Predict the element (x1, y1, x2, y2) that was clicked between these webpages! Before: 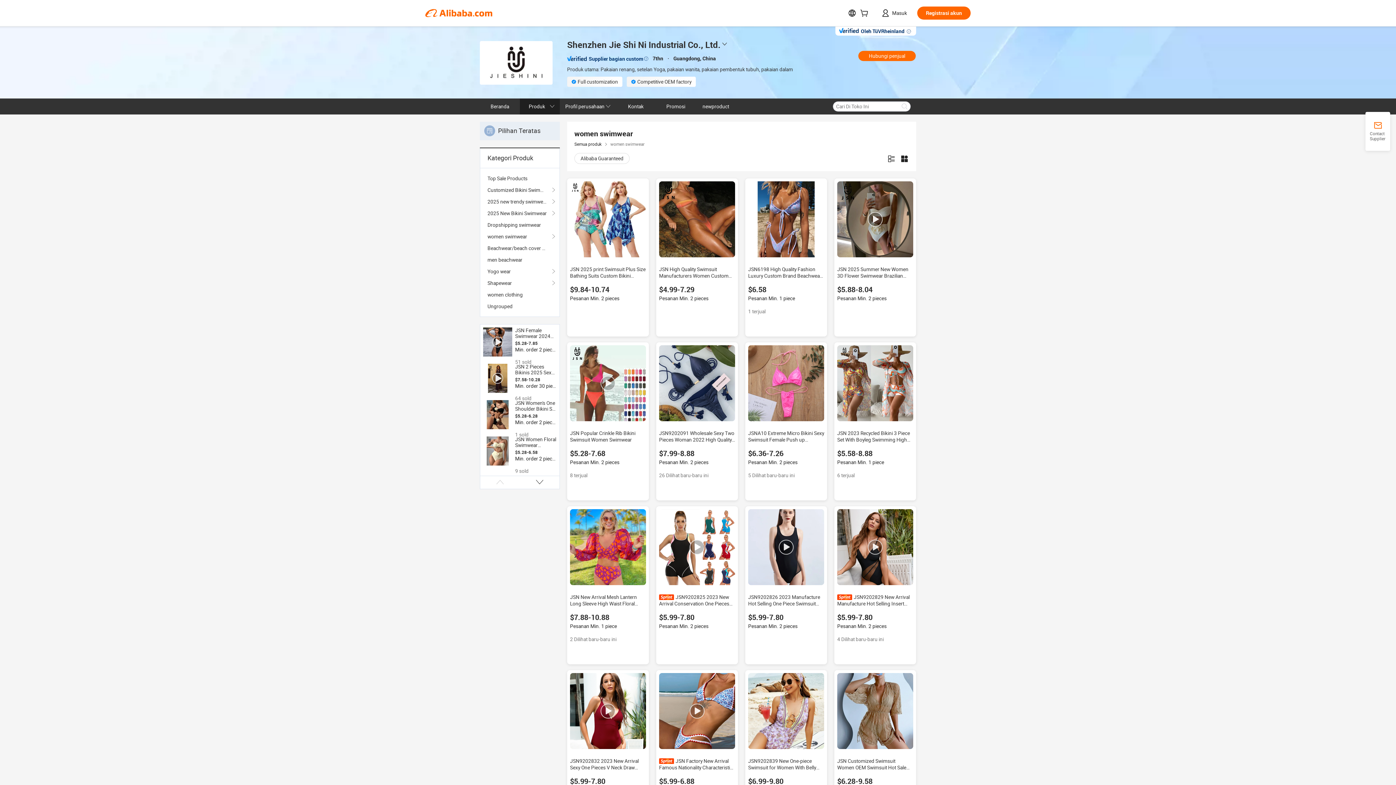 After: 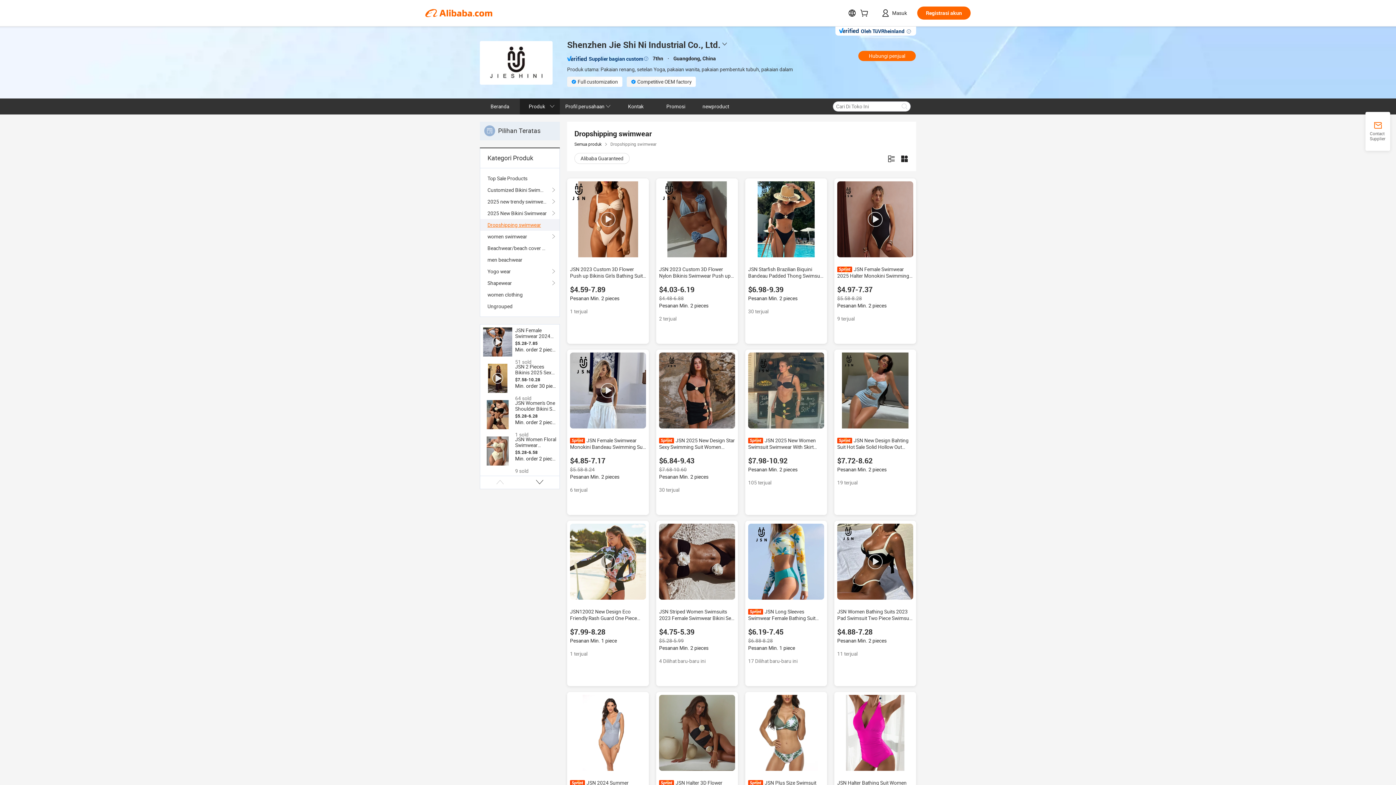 Action: label: Dropshipping swimwear bbox: (487, 219, 552, 230)